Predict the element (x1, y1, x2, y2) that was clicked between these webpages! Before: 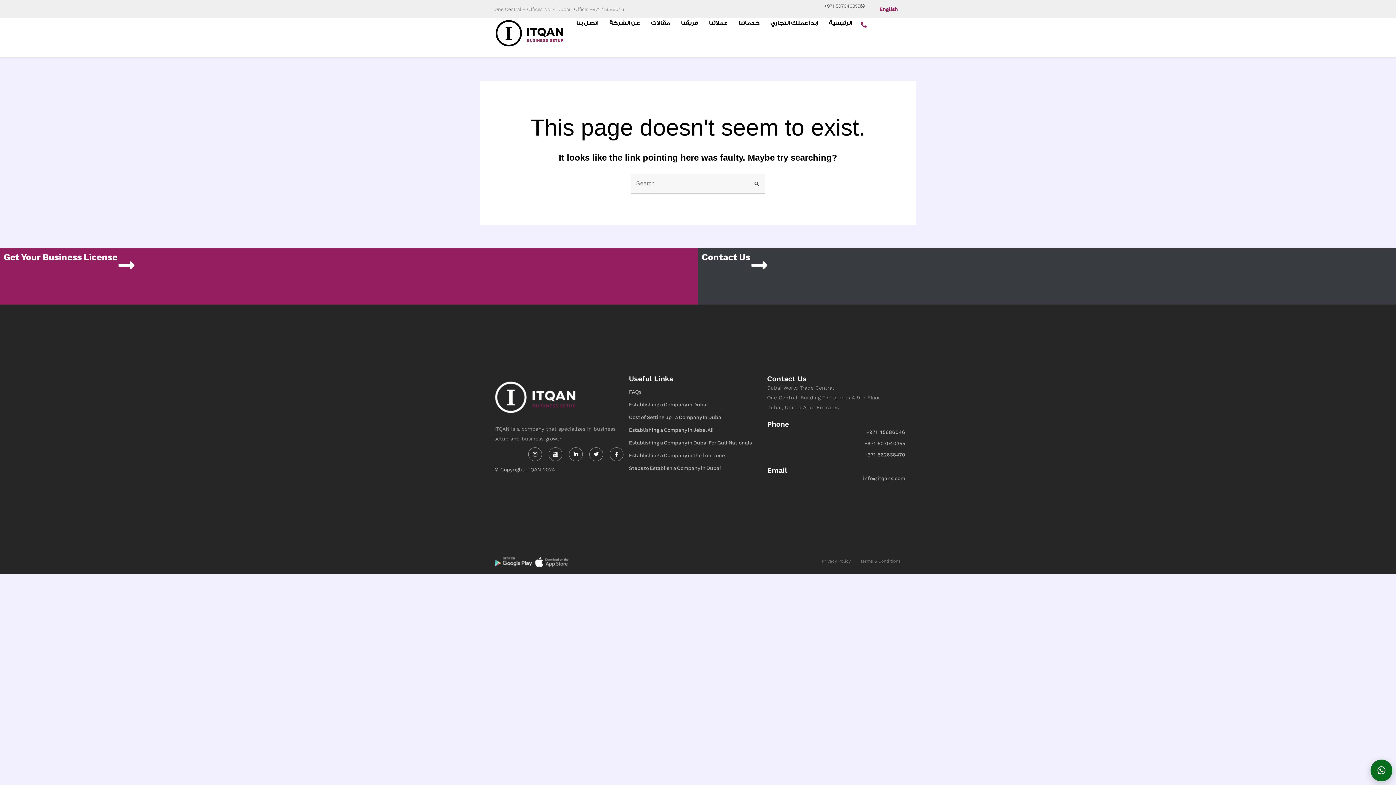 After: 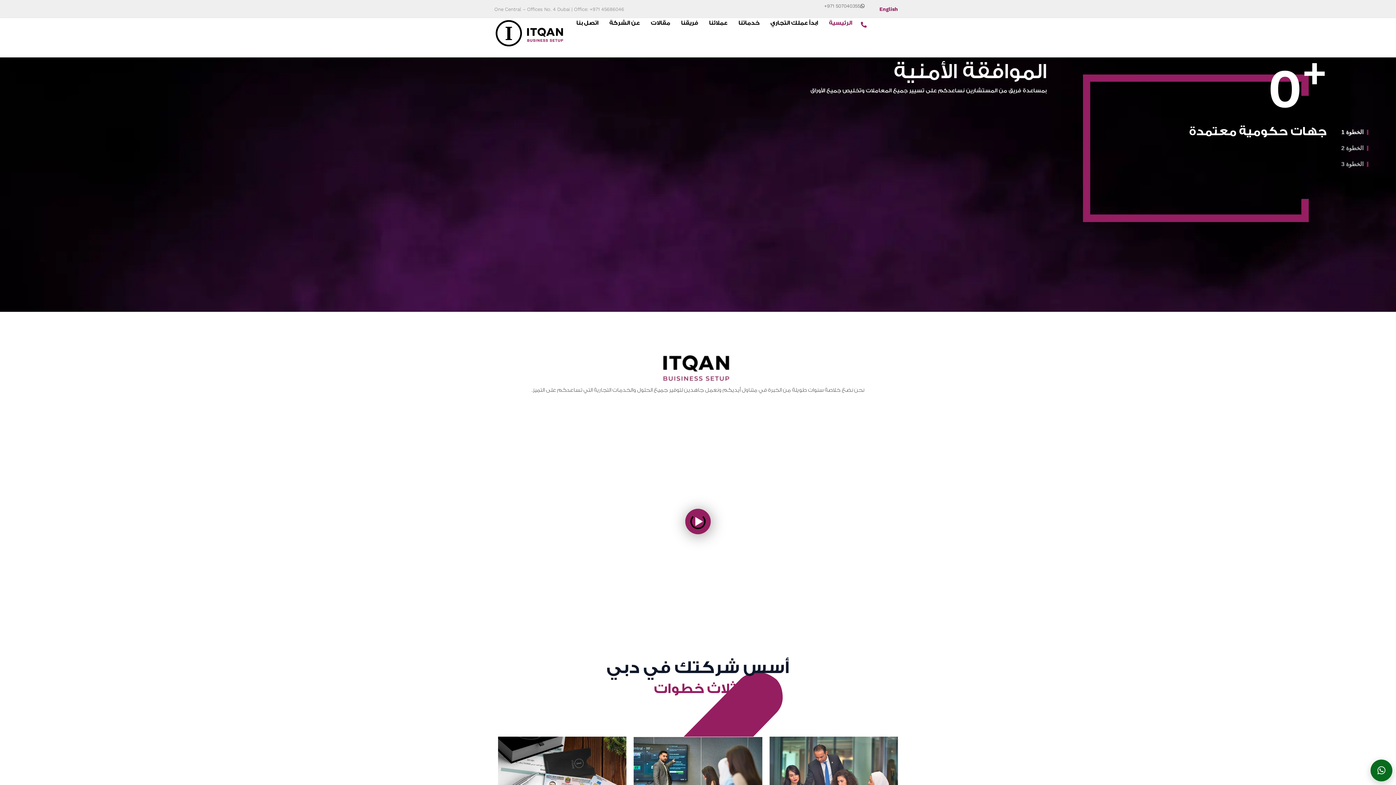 Action: bbox: (485, 18, 576, 48)